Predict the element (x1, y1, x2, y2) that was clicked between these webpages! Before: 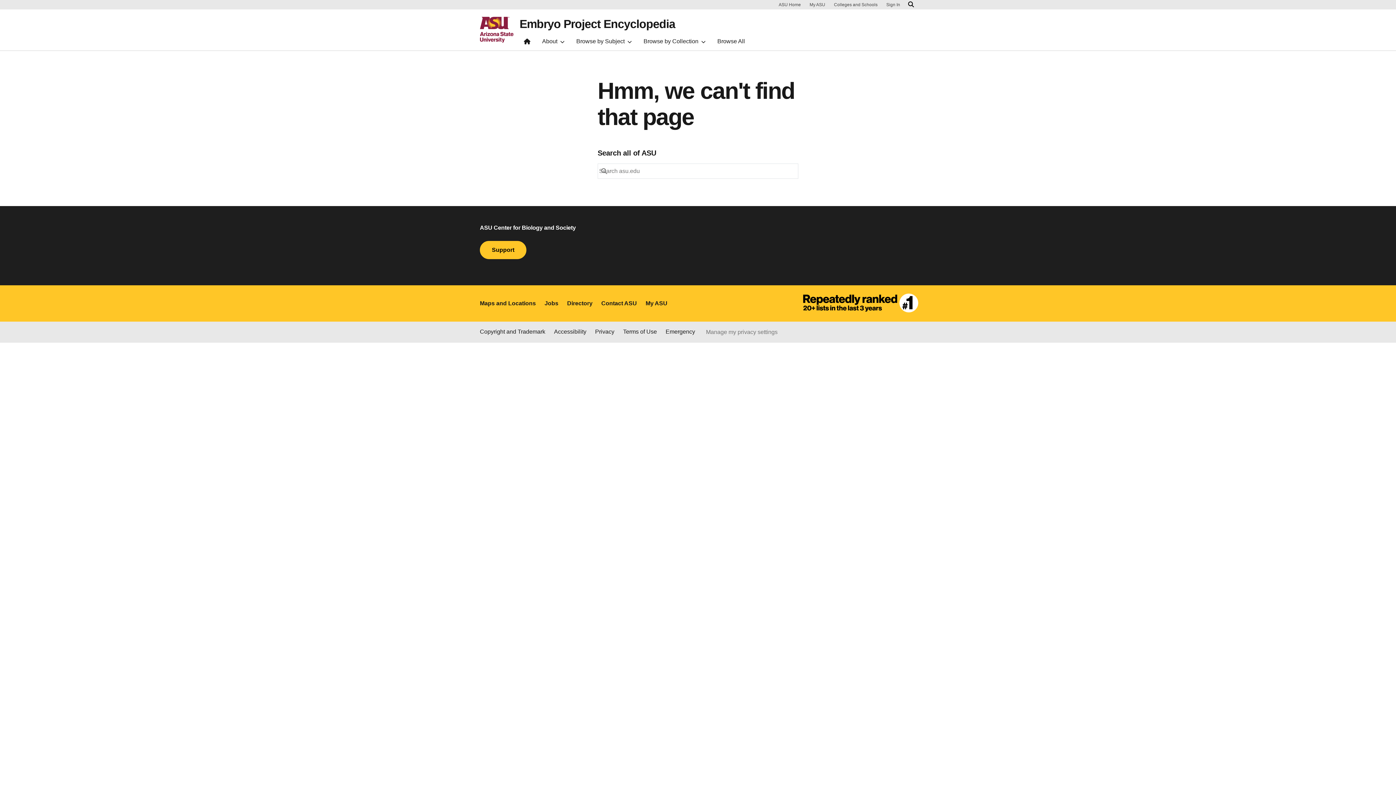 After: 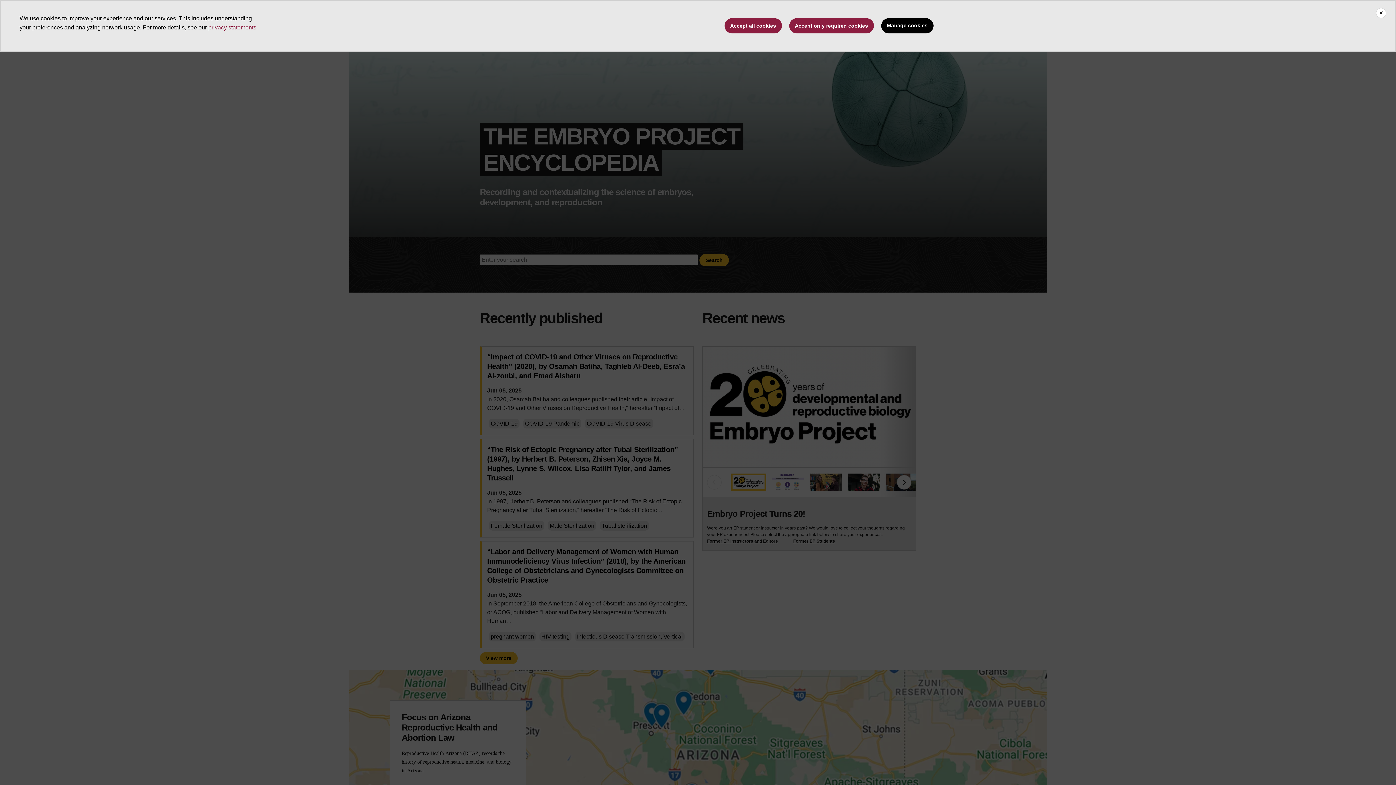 Action: bbox: (519, 35, 534, 50)